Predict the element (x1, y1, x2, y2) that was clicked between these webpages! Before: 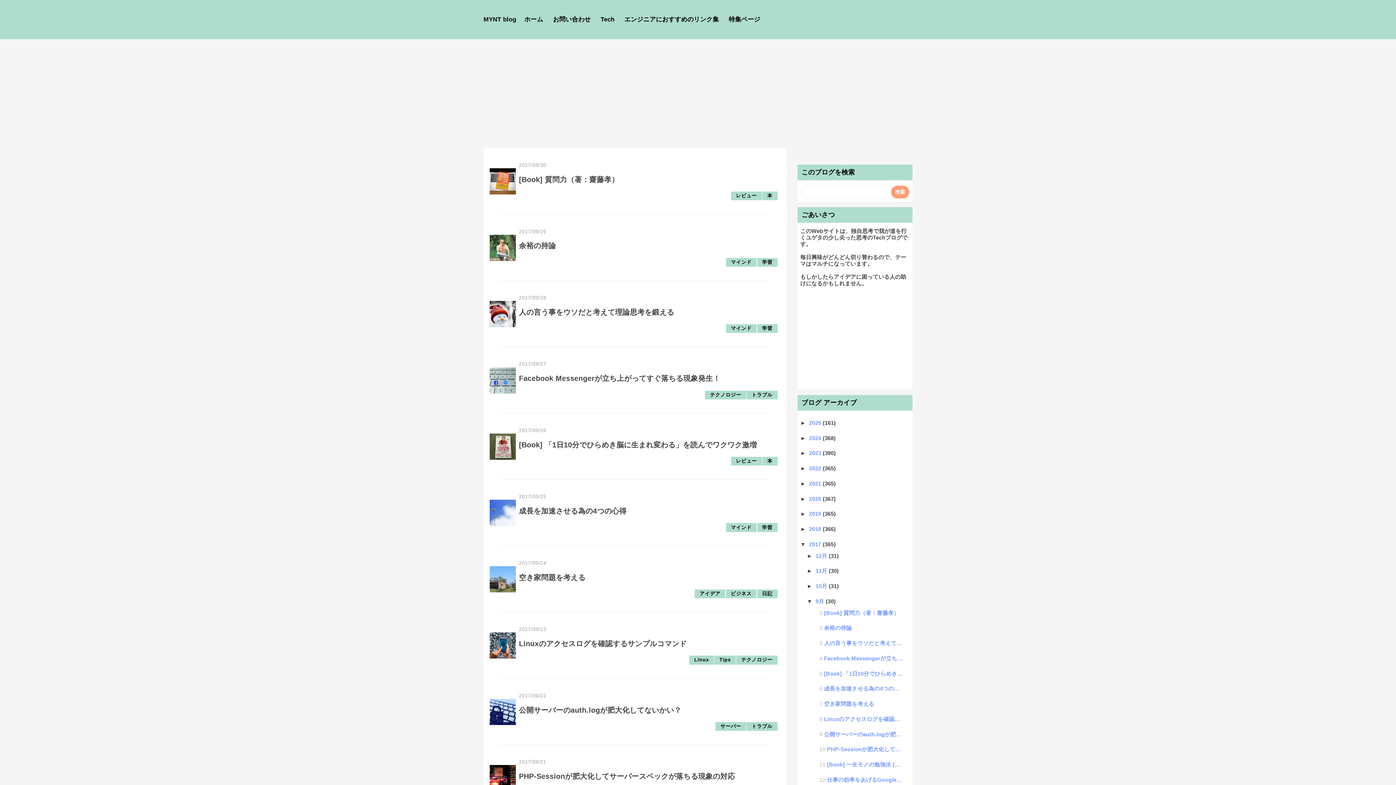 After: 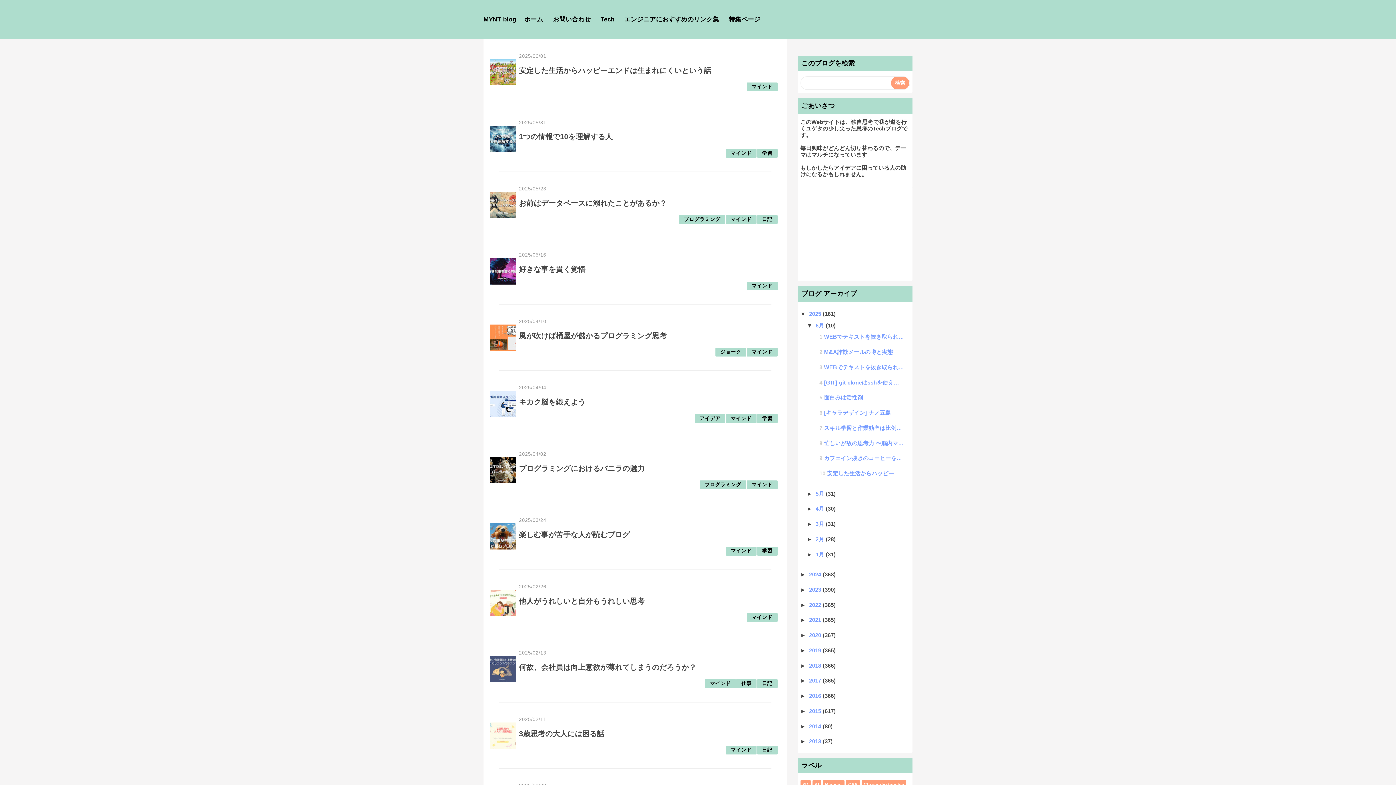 Action: label: マインド bbox: (731, 524, 751, 530)